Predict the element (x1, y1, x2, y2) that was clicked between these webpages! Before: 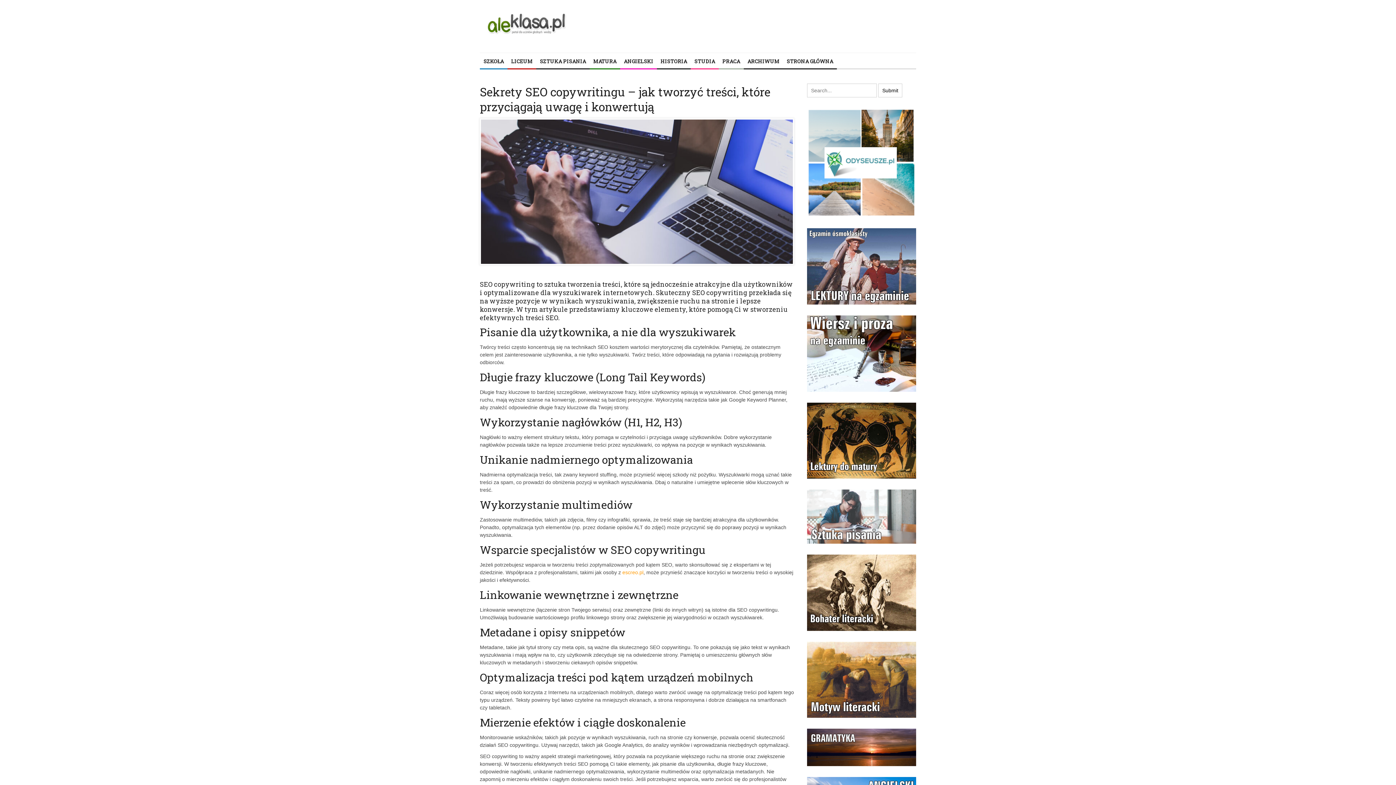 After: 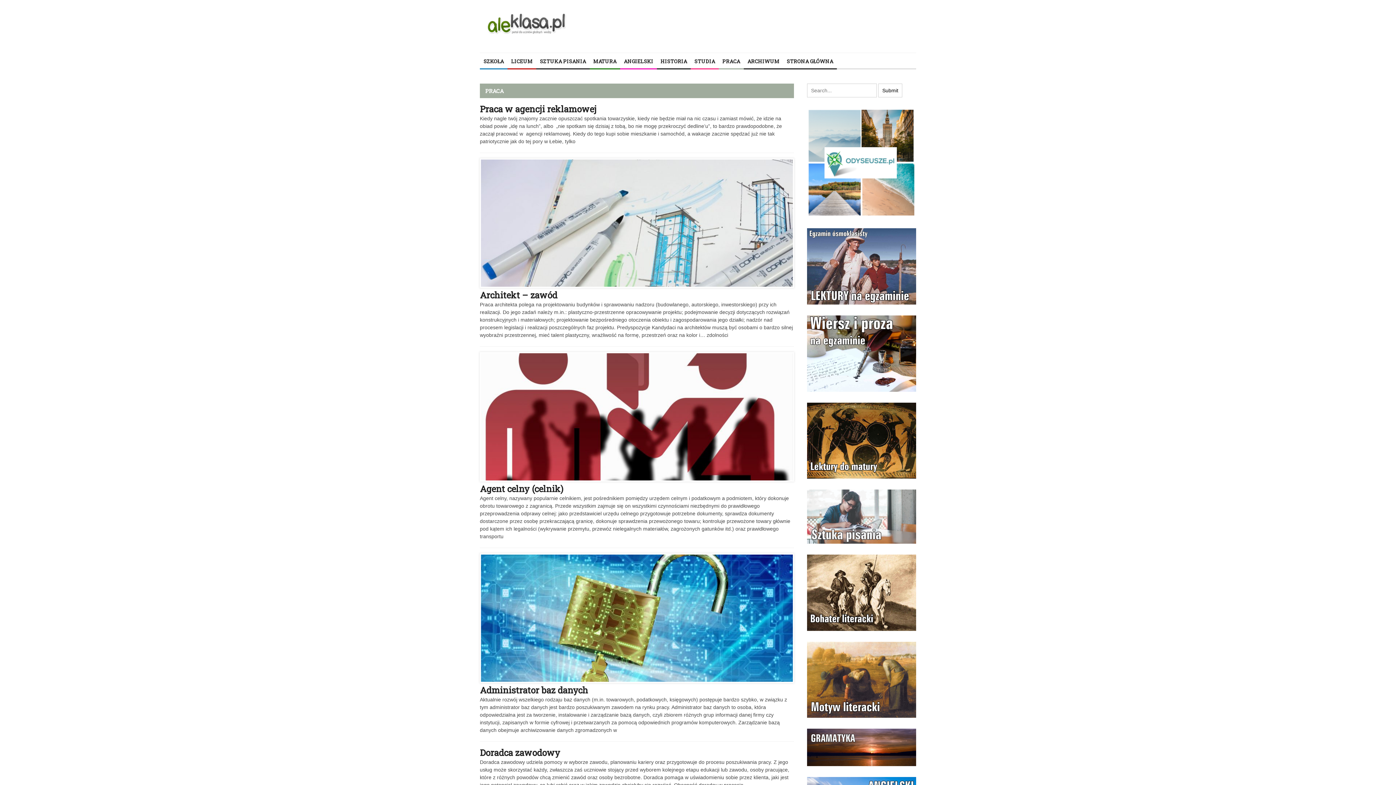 Action: bbox: (718, 53, 744, 69) label: PRACA